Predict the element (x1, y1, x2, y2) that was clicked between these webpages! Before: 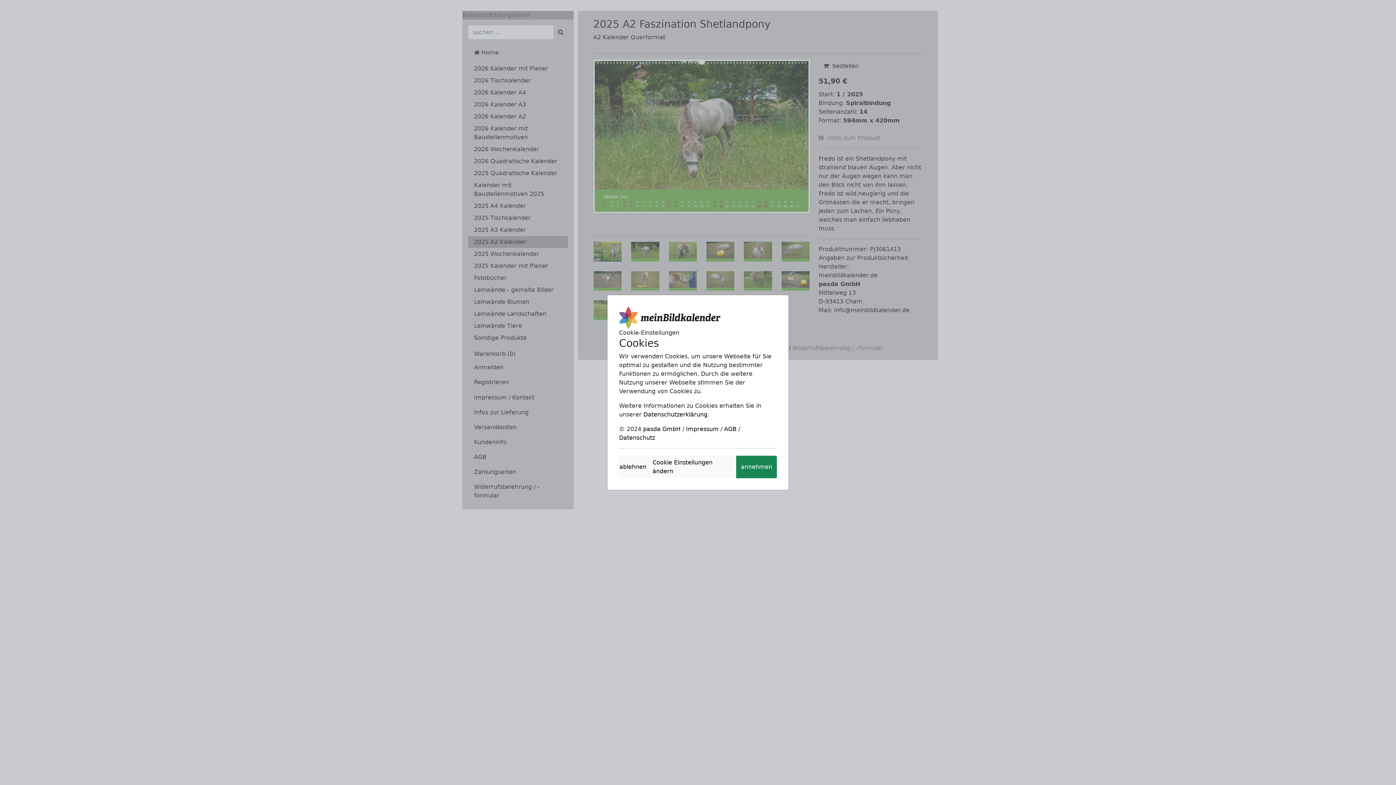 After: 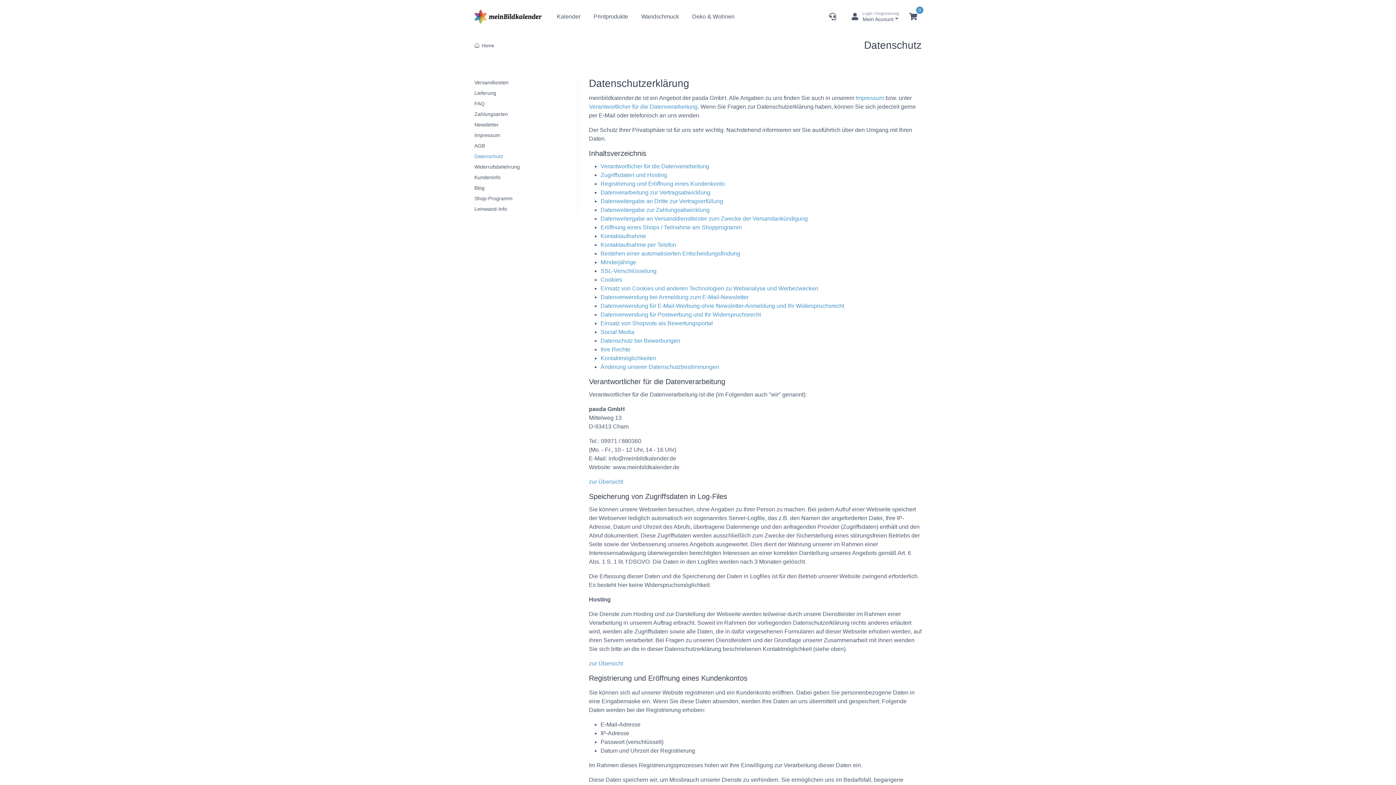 Action: bbox: (643, 411, 707, 418) label: Datenschutzerklärung